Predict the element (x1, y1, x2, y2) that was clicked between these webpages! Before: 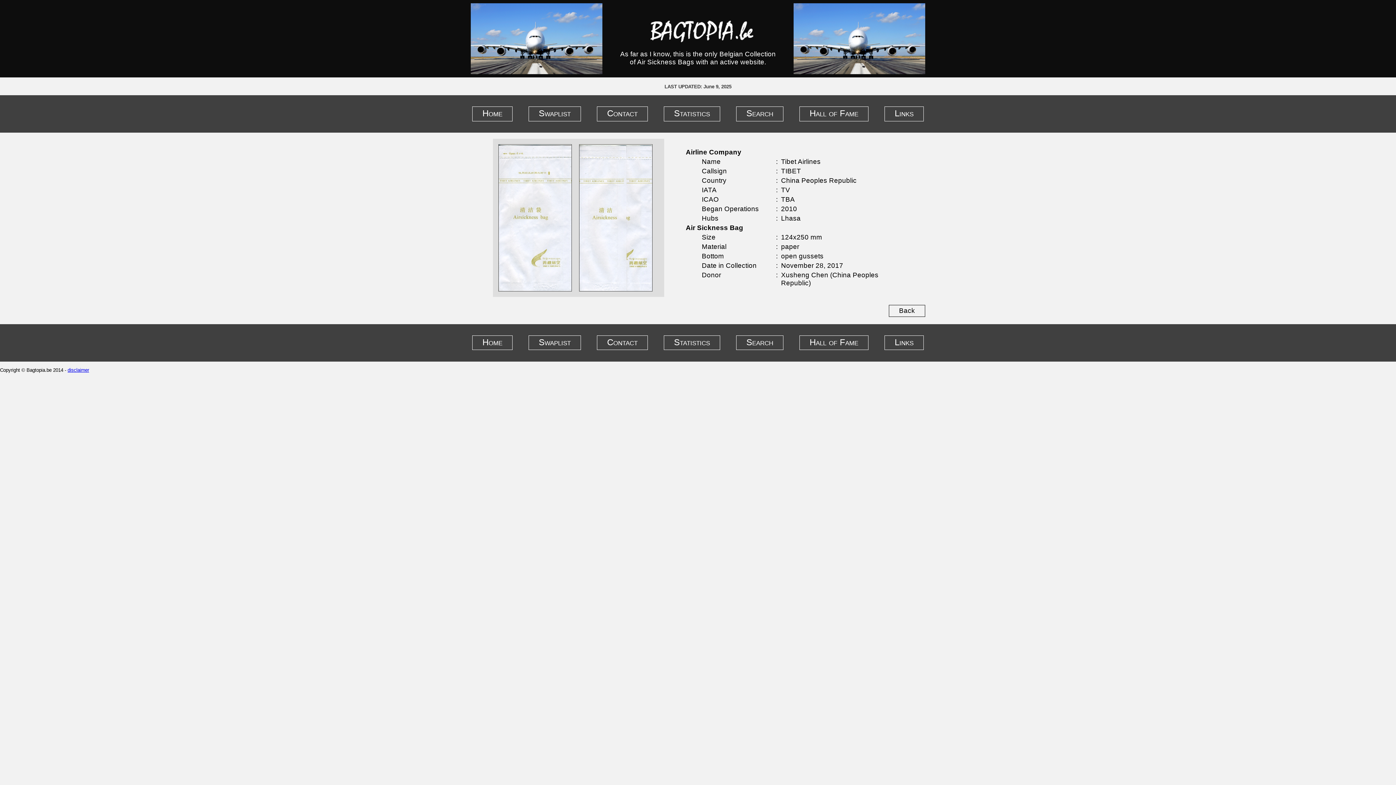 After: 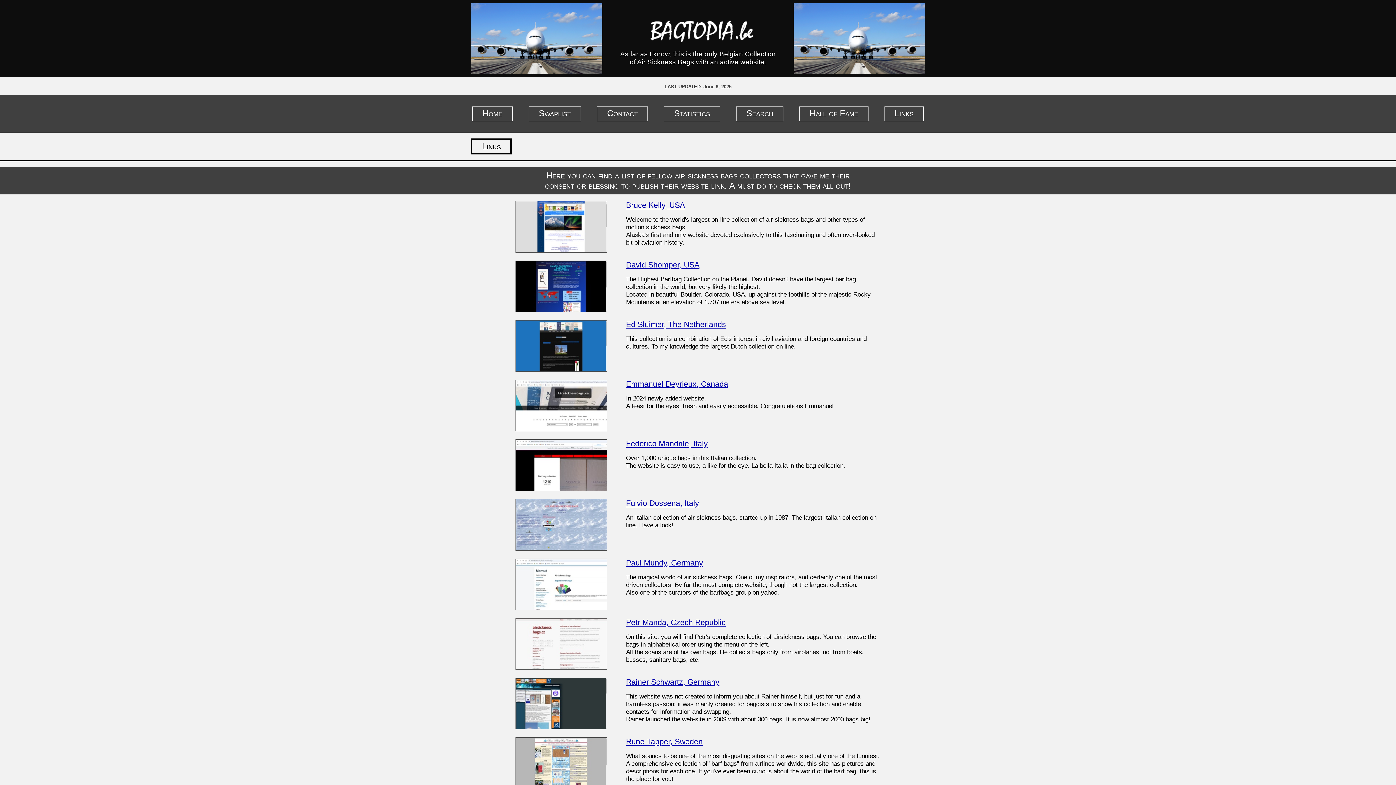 Action: bbox: (884, 335, 923, 350) label: Links